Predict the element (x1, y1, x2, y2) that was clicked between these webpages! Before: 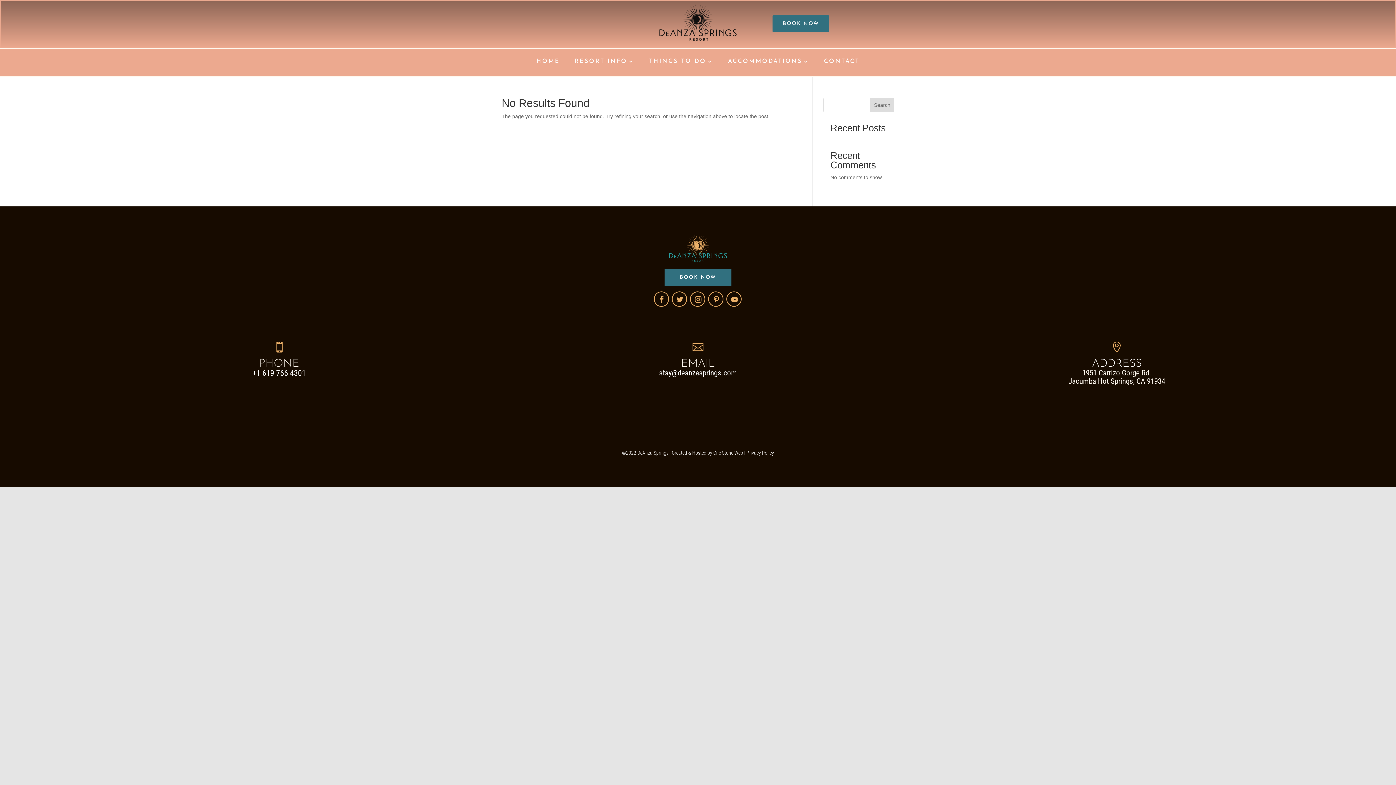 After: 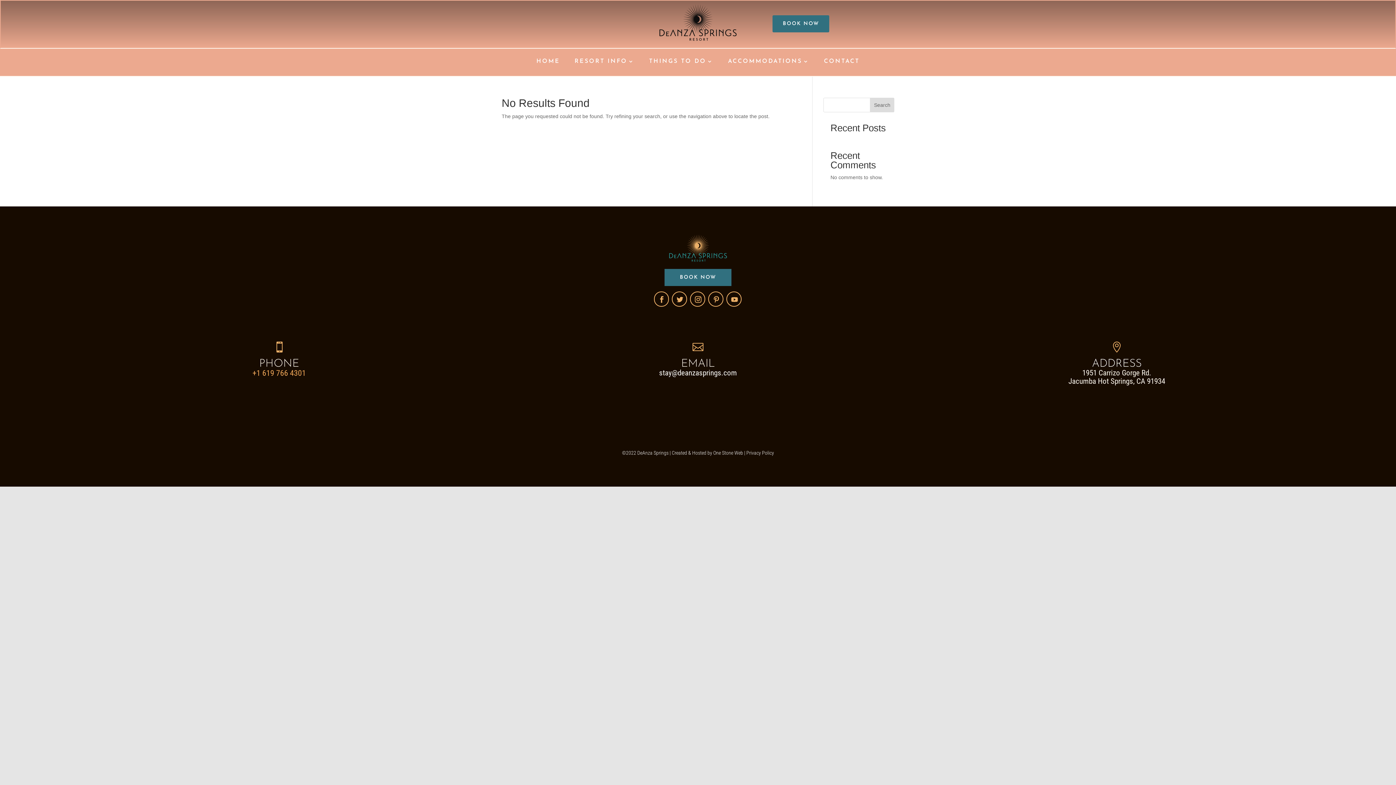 Action: label: +1 619 766 4301 bbox: (252, 368, 305, 377)